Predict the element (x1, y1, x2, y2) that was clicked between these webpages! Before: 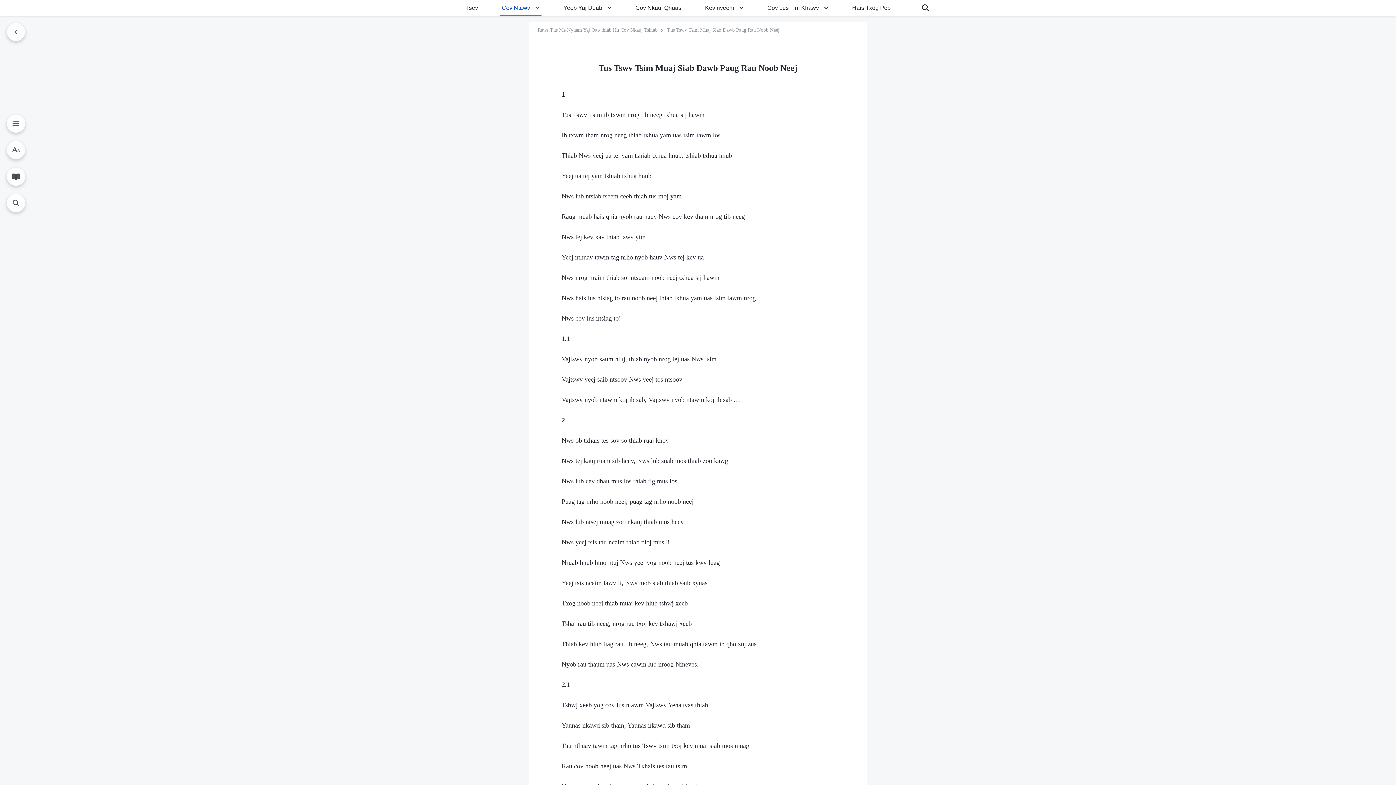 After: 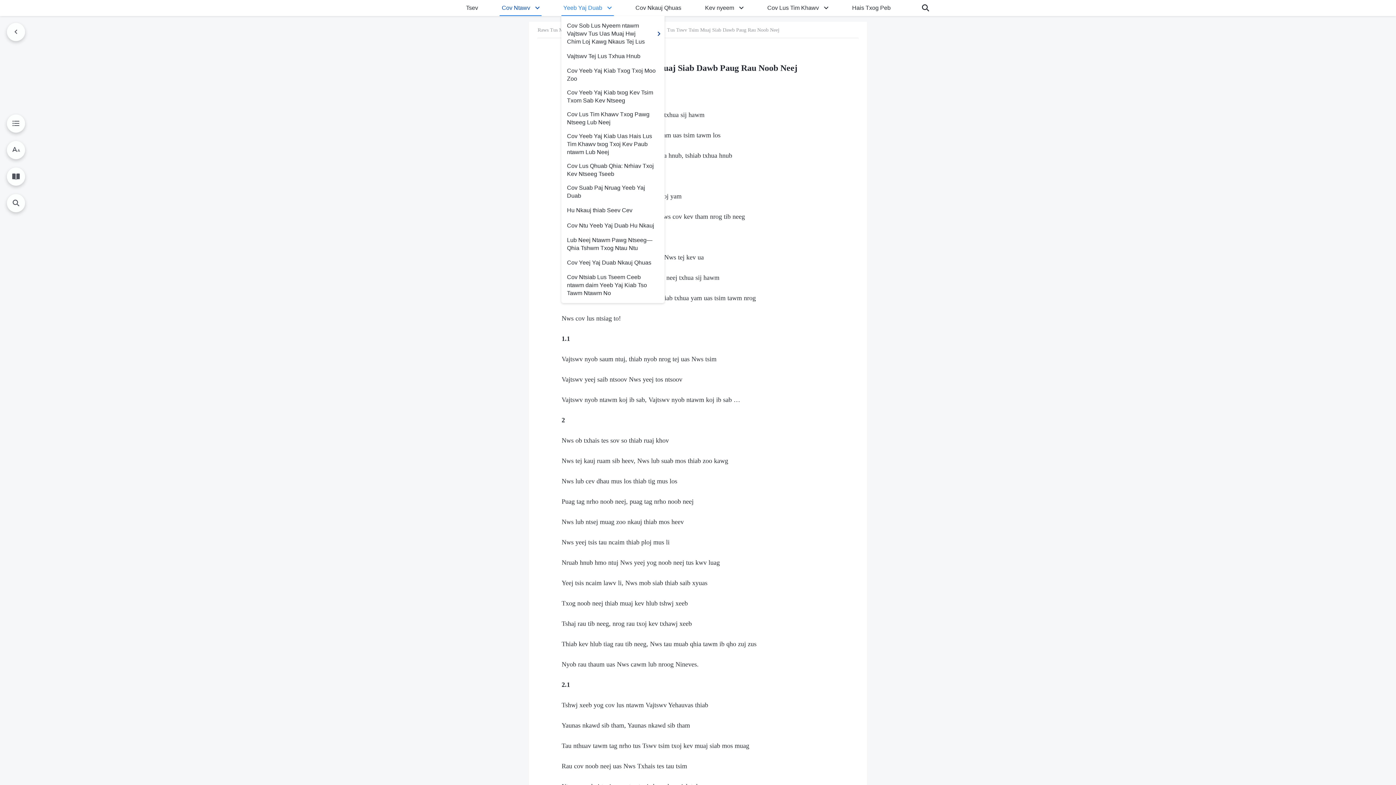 Action: bbox: (605, 0, 614, 16)